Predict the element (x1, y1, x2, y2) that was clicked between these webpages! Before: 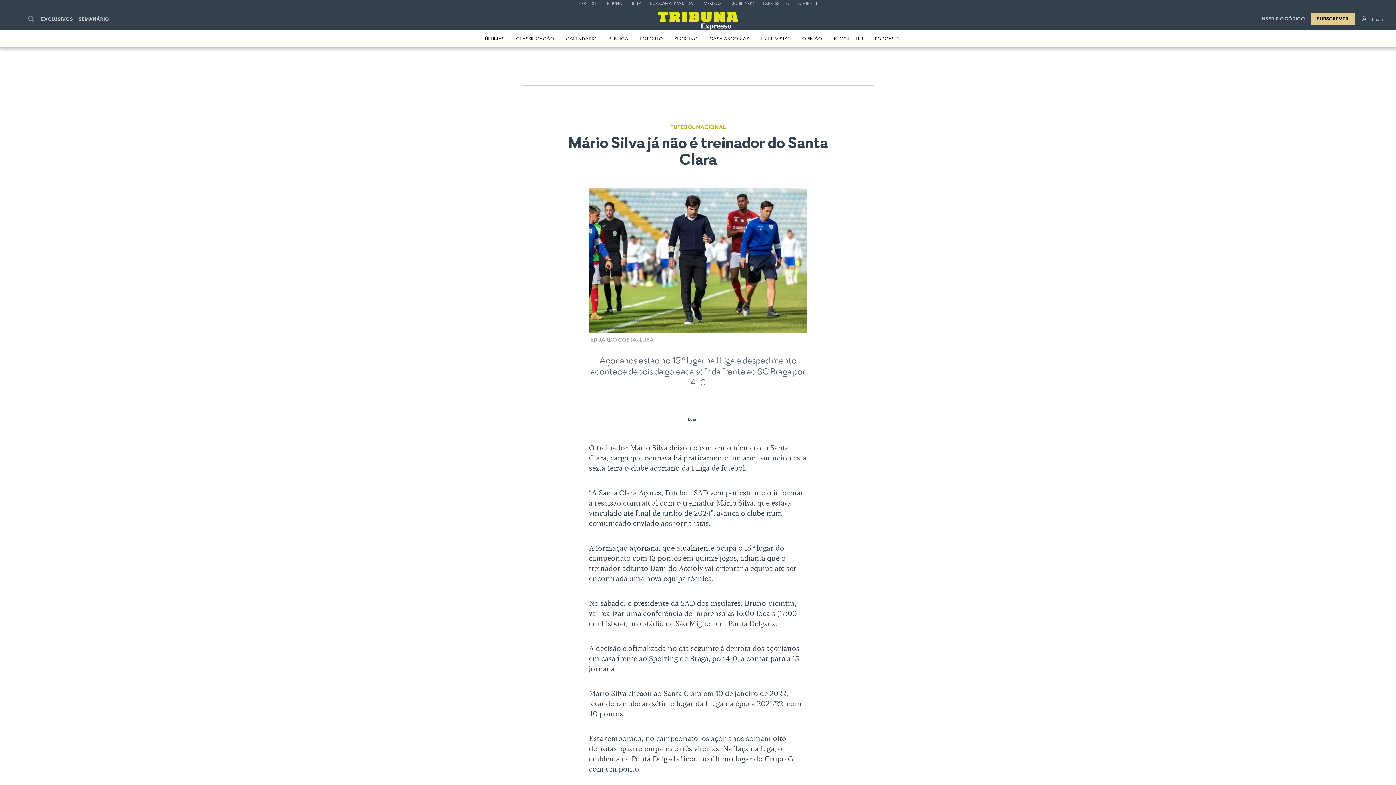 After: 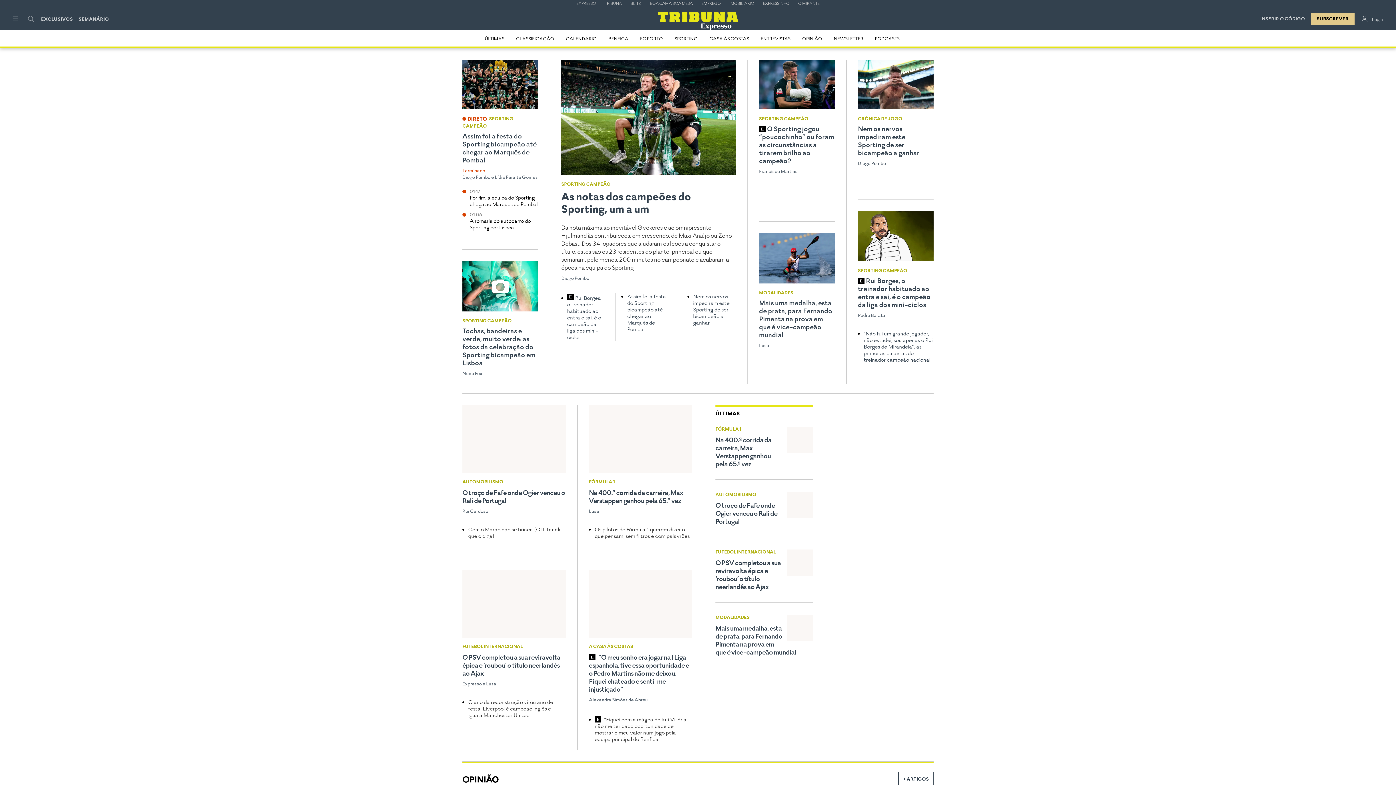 Action: label: TRIBUNA bbox: (604, 0, 622, 5)